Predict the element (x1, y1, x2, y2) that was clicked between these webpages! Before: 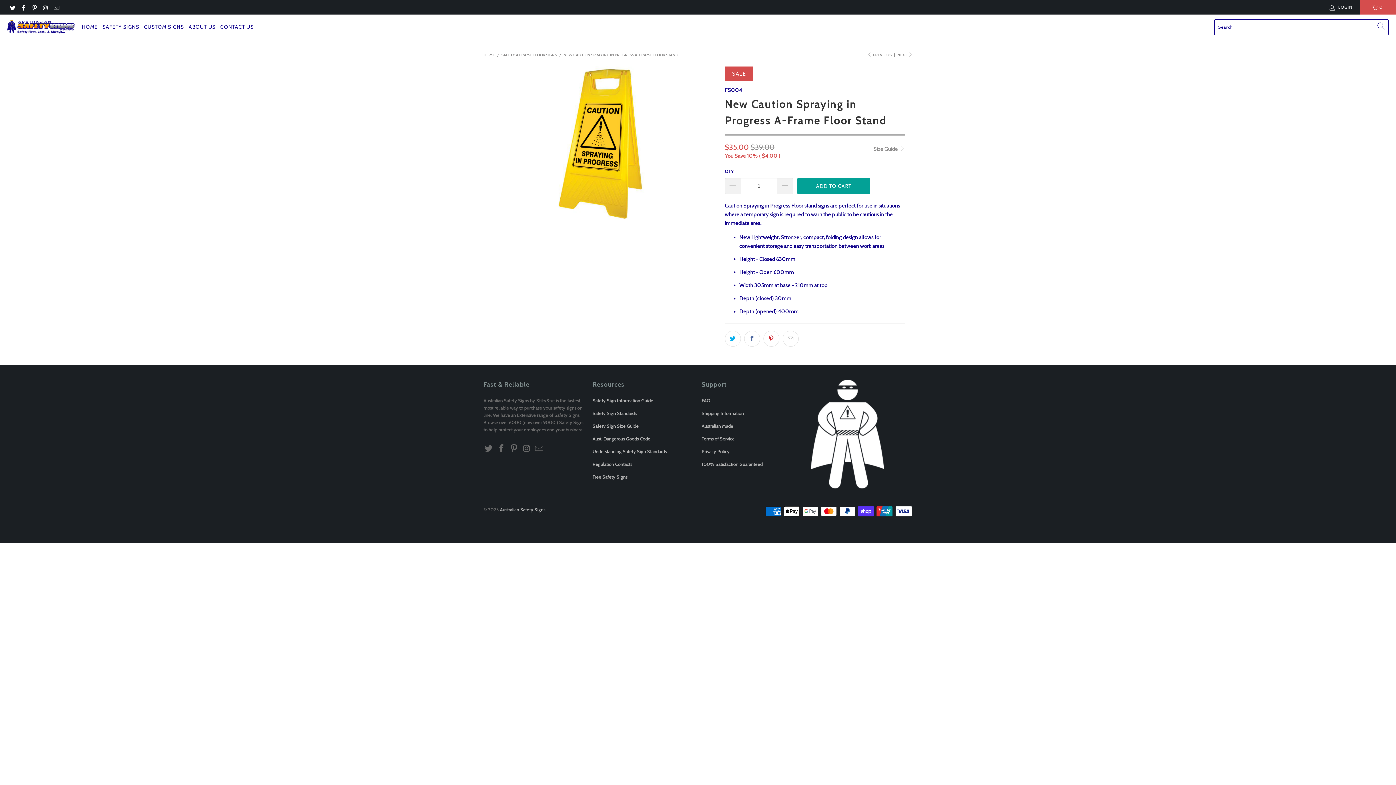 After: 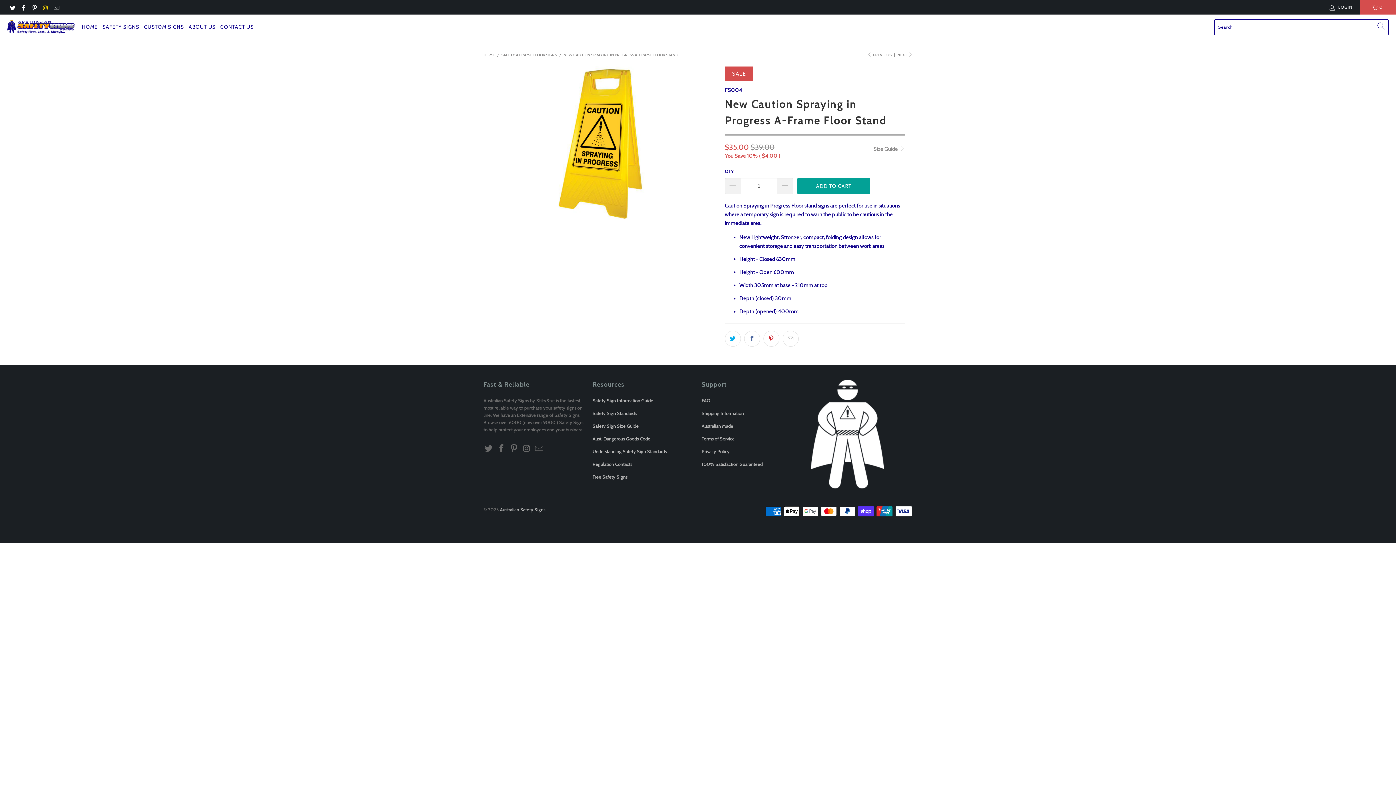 Action: bbox: (42, 4, 48, 9)